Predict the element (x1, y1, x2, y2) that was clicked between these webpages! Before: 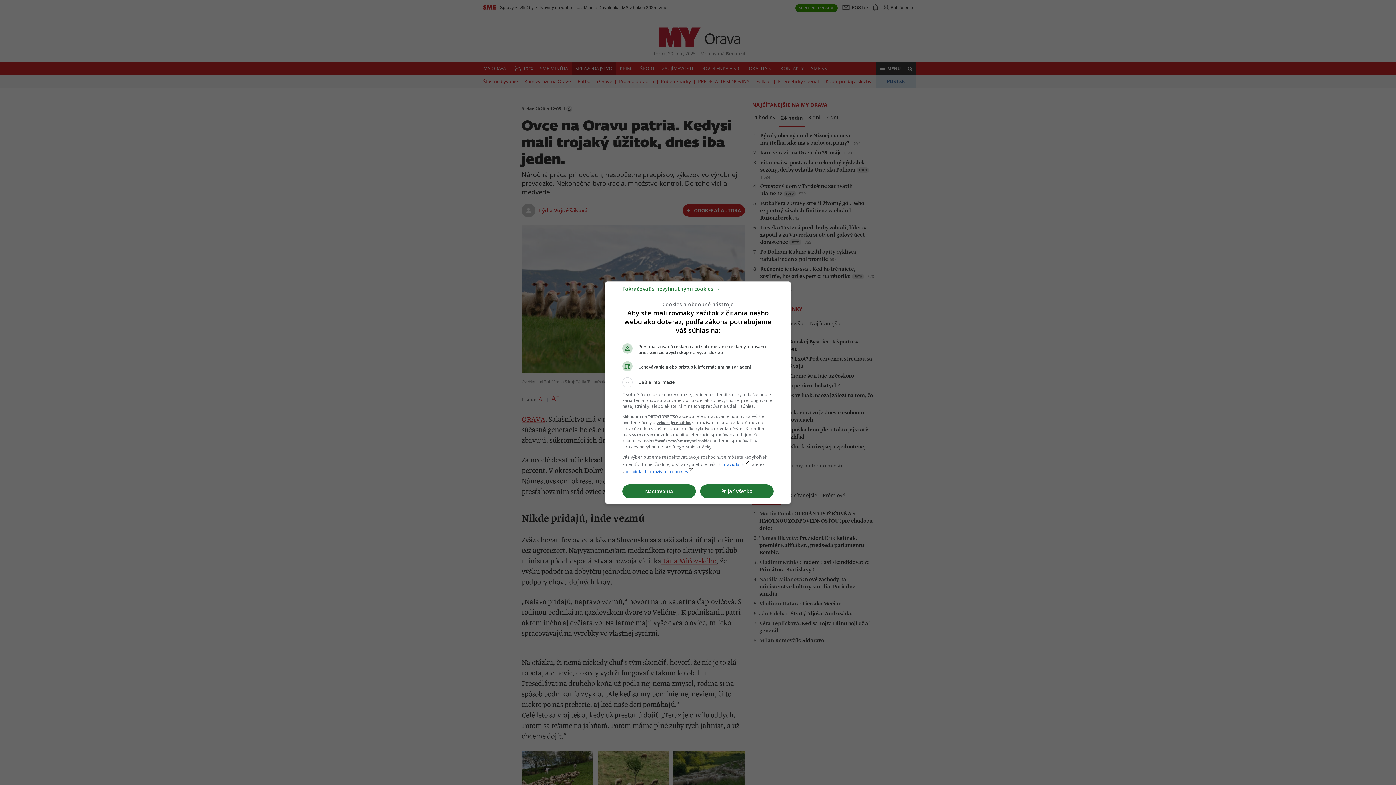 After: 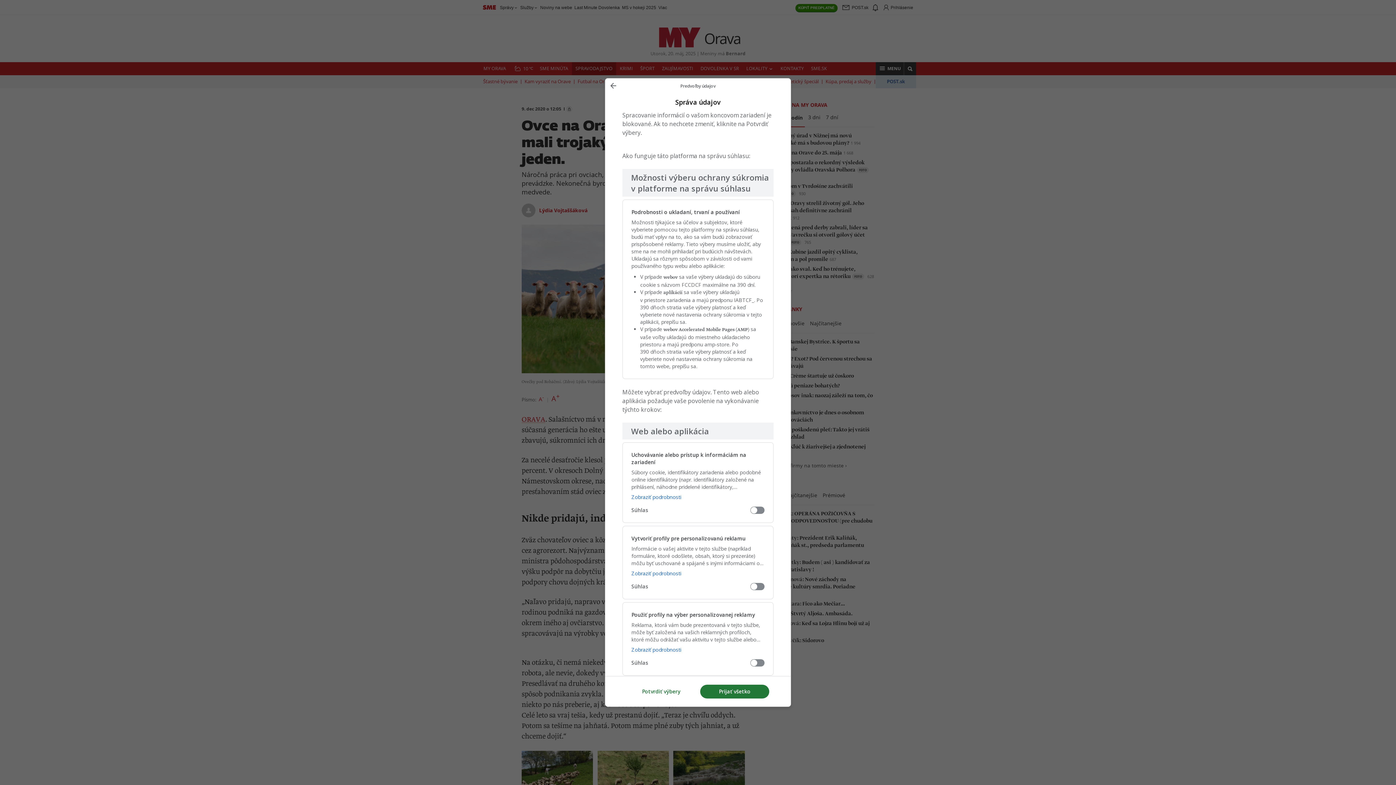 Action: label: Nastavenia bbox: (622, 484, 696, 498)